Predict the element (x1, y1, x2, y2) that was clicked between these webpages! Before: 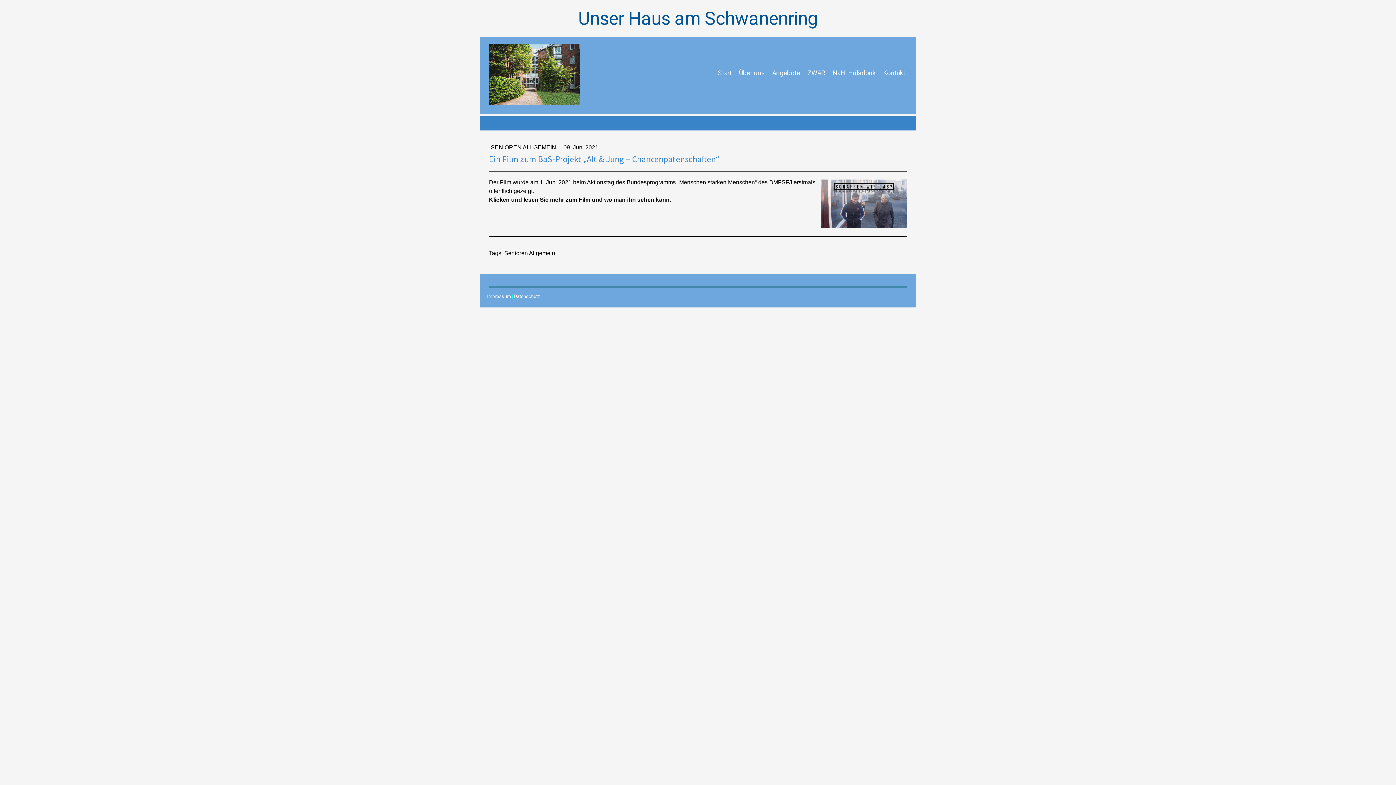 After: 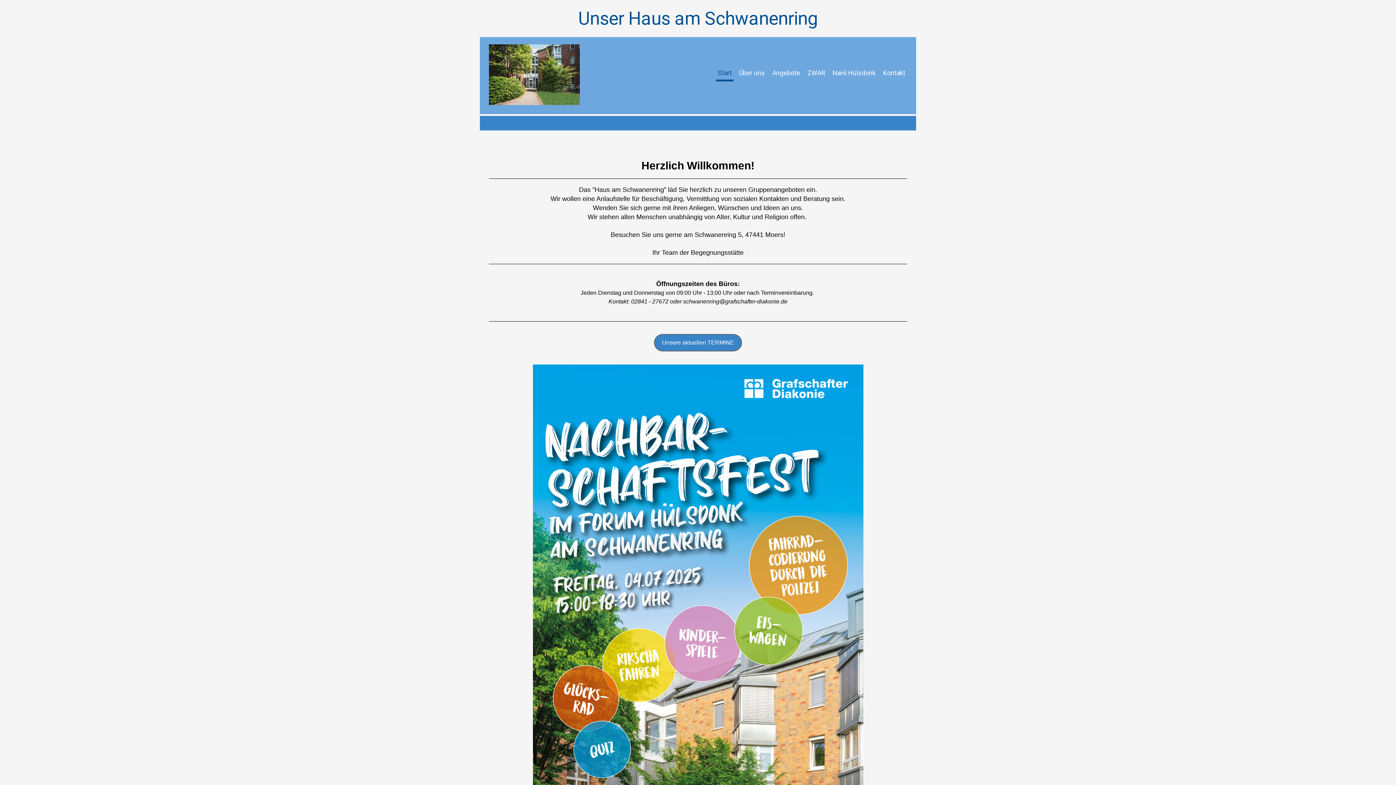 Action: bbox: (716, 66, 733, 81) label: Start